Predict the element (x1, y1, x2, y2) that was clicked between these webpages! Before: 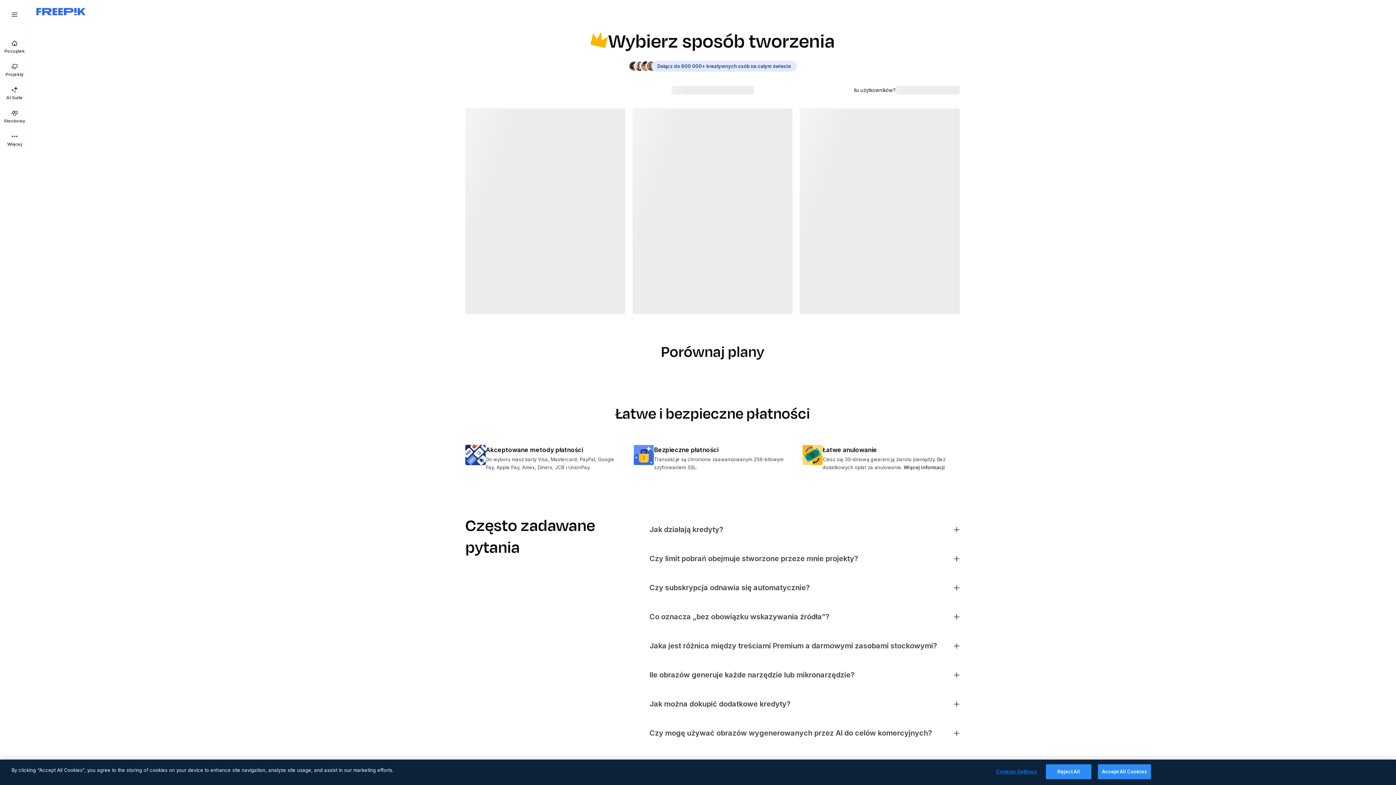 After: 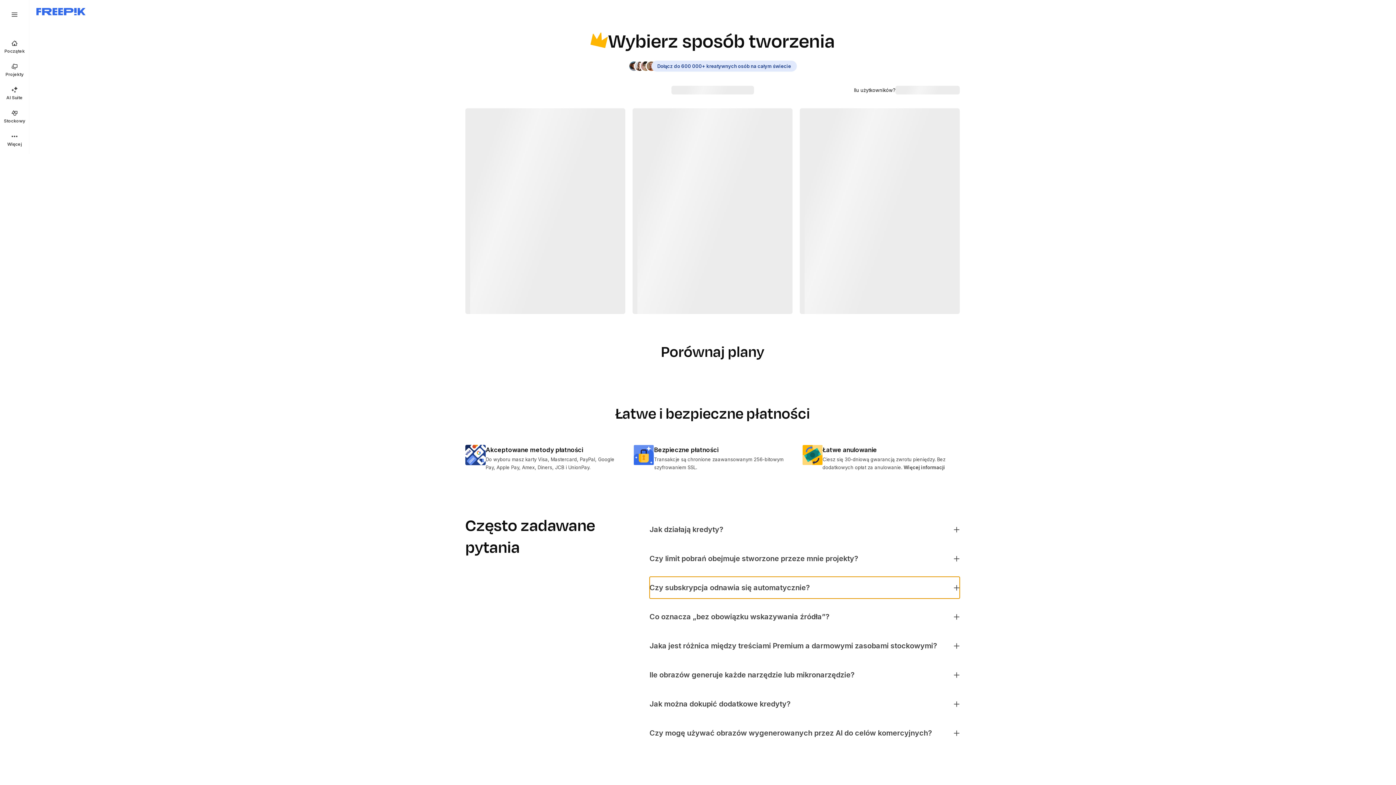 Action: bbox: (649, 577, 959, 598) label: Czy subskrypcja odnawia się automatycznie?